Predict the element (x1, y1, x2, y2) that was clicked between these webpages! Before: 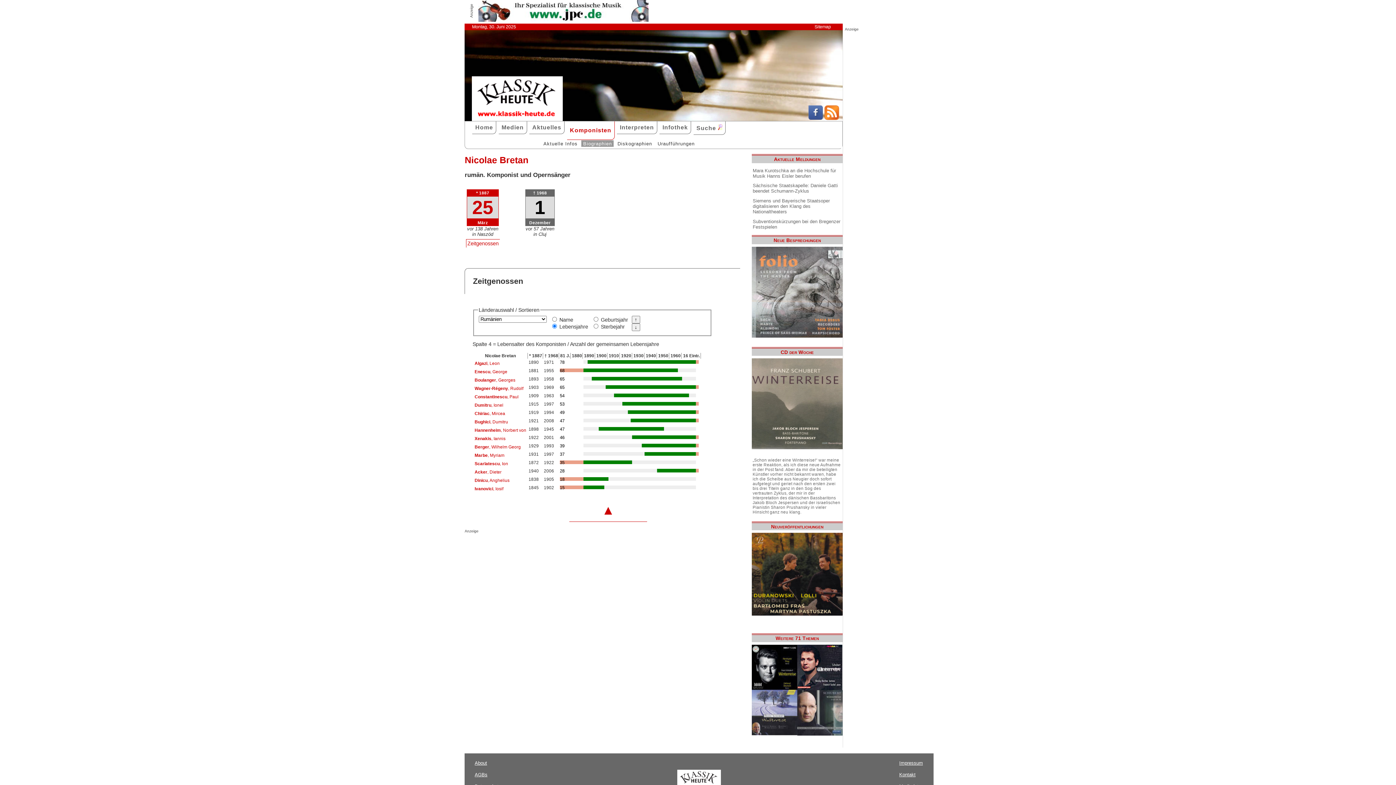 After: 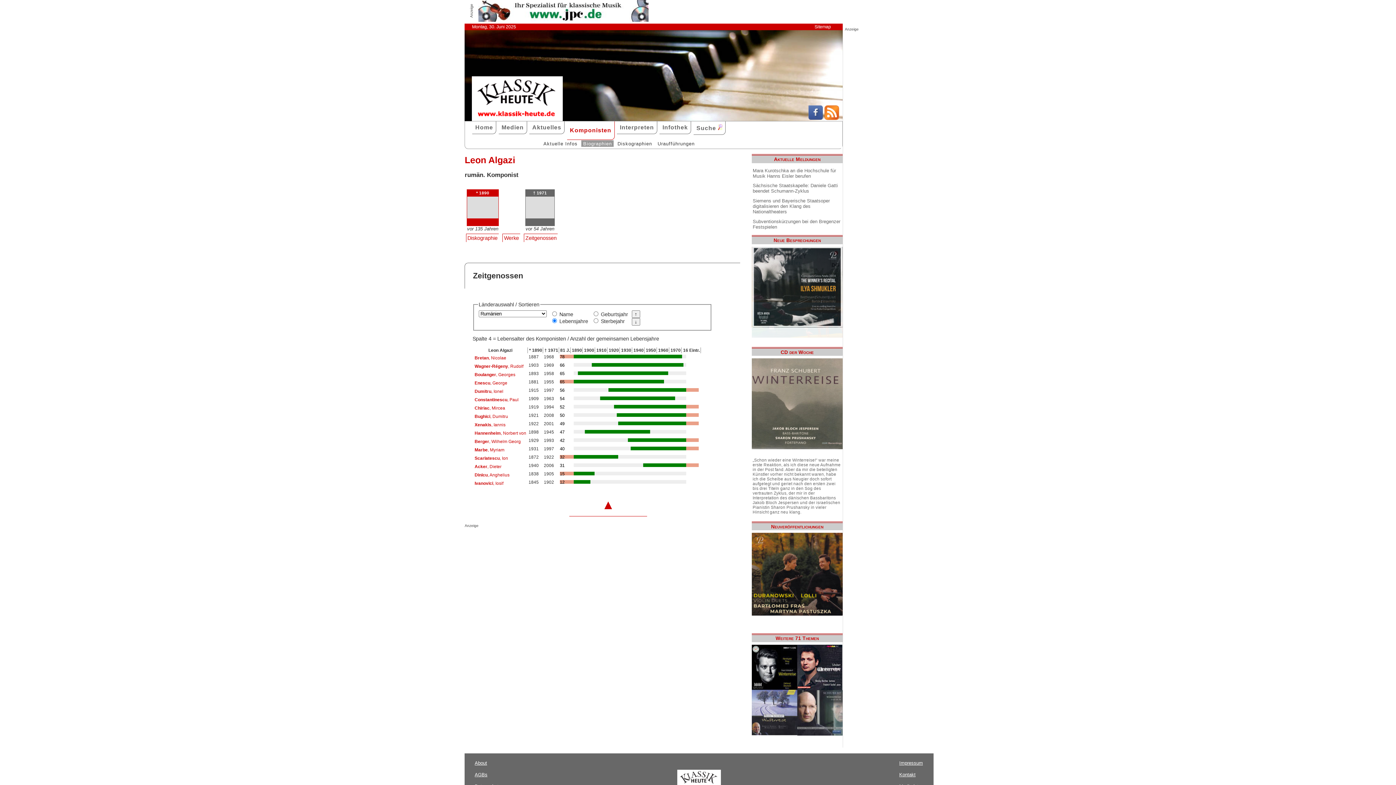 Action: bbox: (473, 359, 501, 367) label: Algazi, Leon